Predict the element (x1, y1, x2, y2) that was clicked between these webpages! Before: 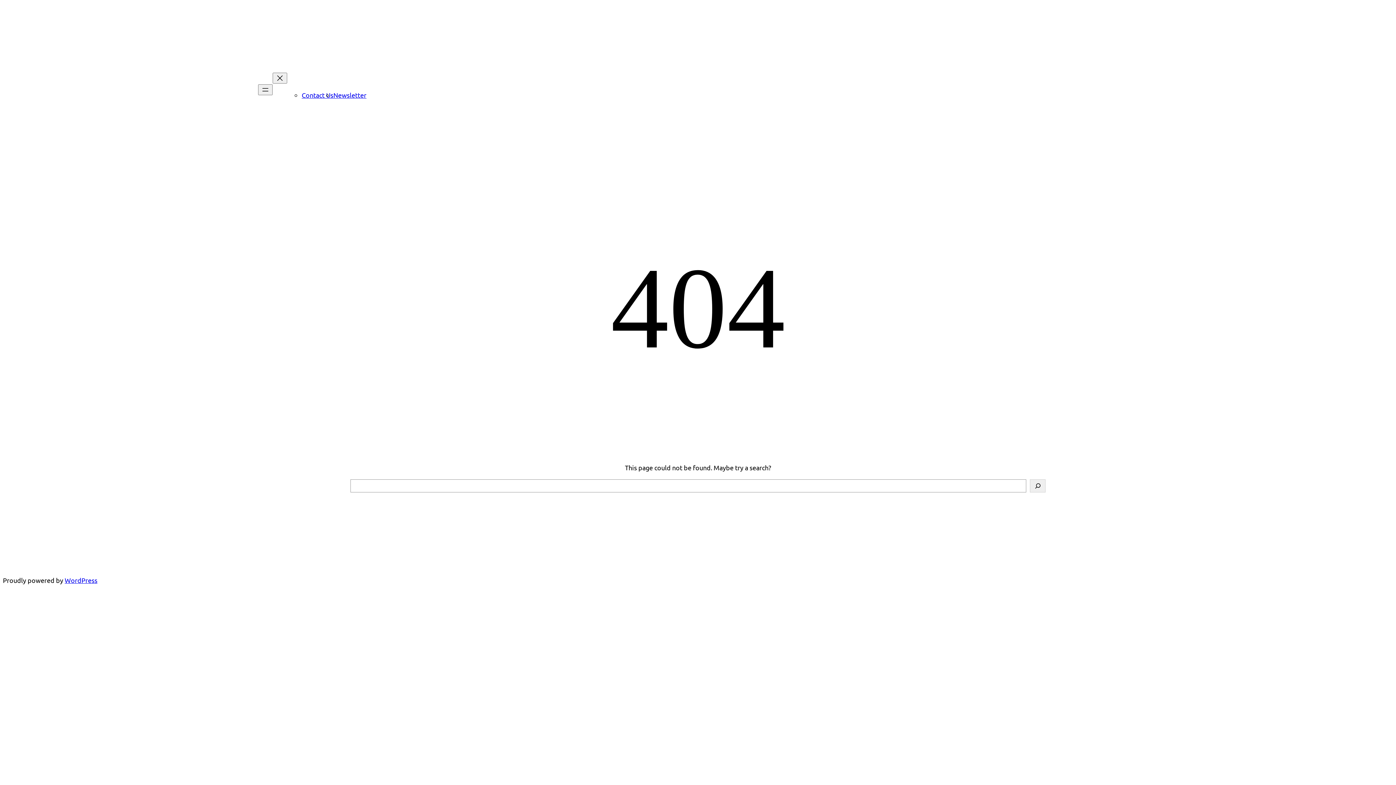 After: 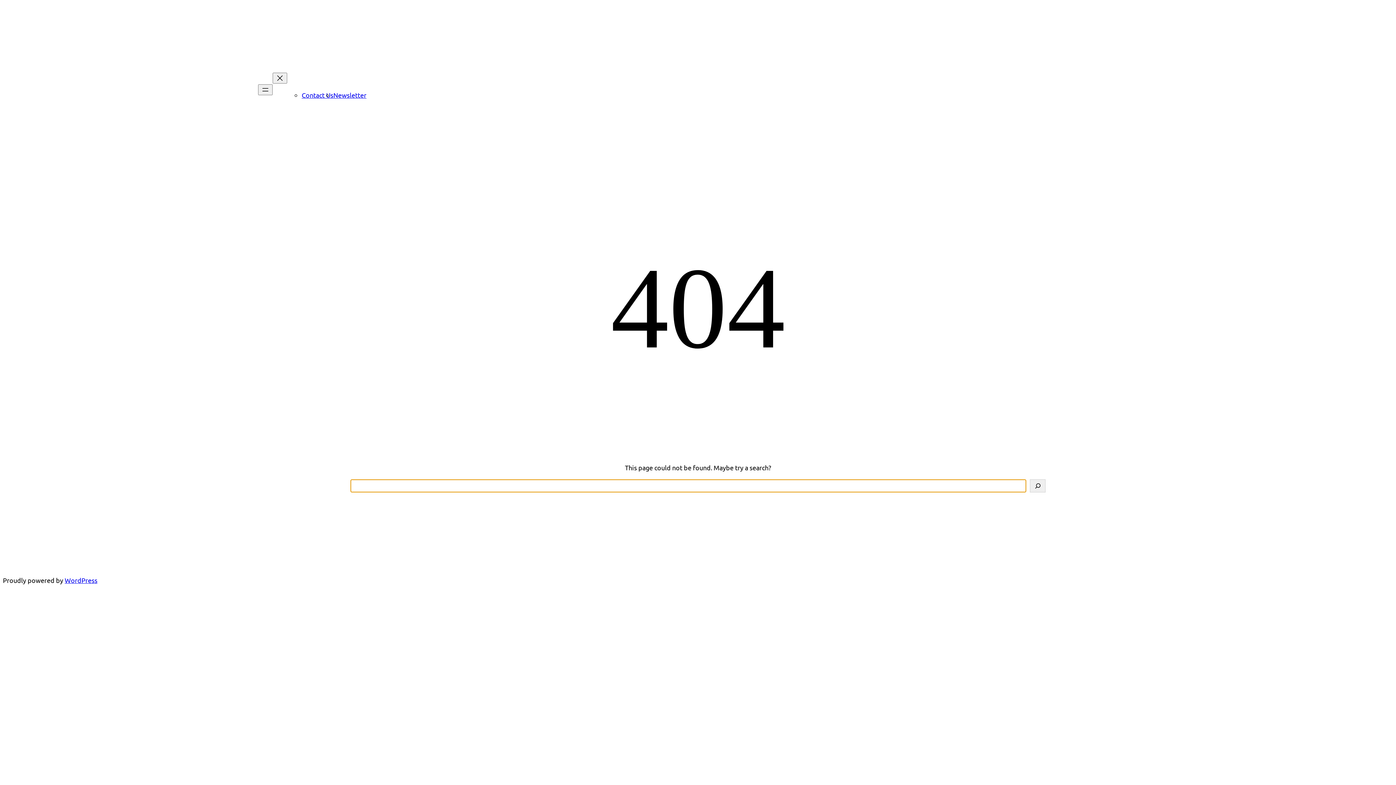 Action: bbox: (1030, 479, 1045, 492) label: Search